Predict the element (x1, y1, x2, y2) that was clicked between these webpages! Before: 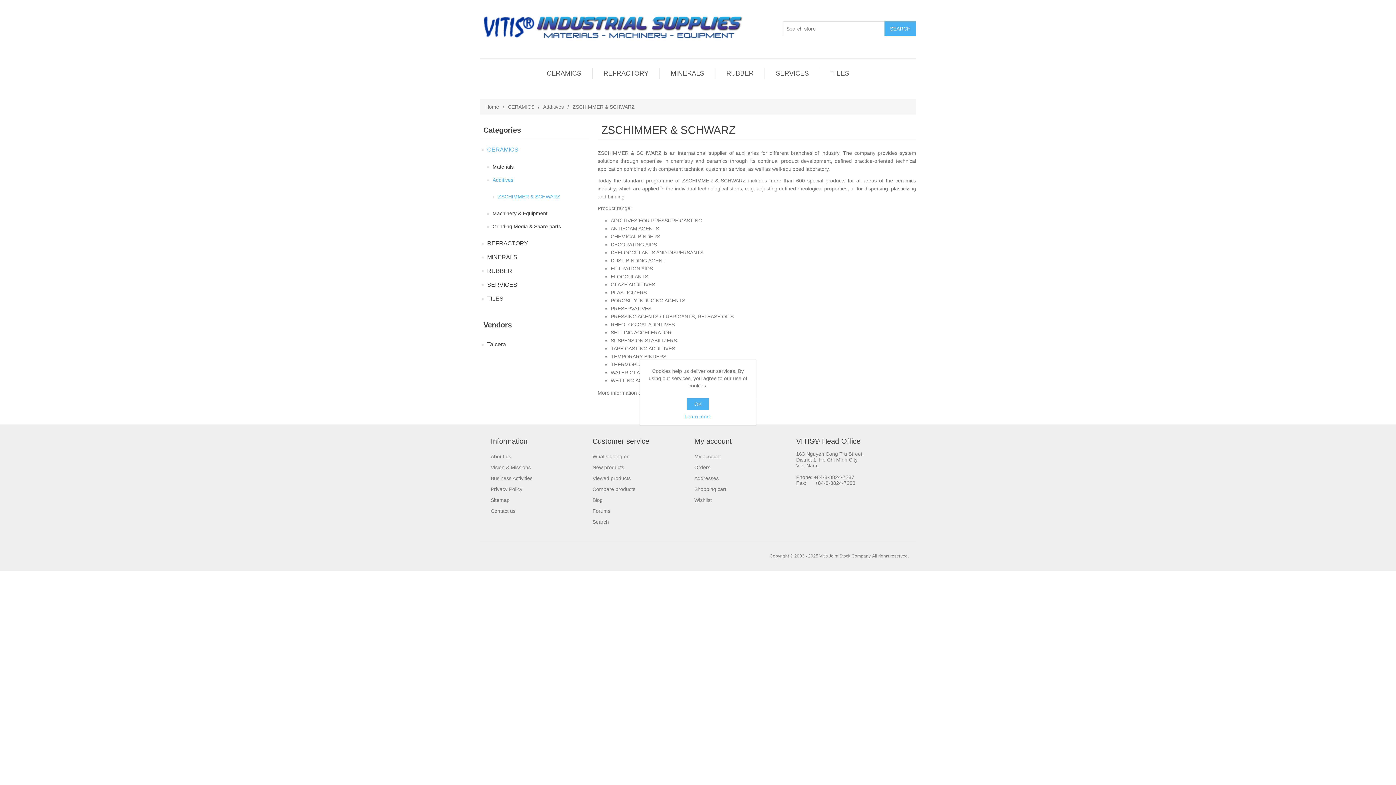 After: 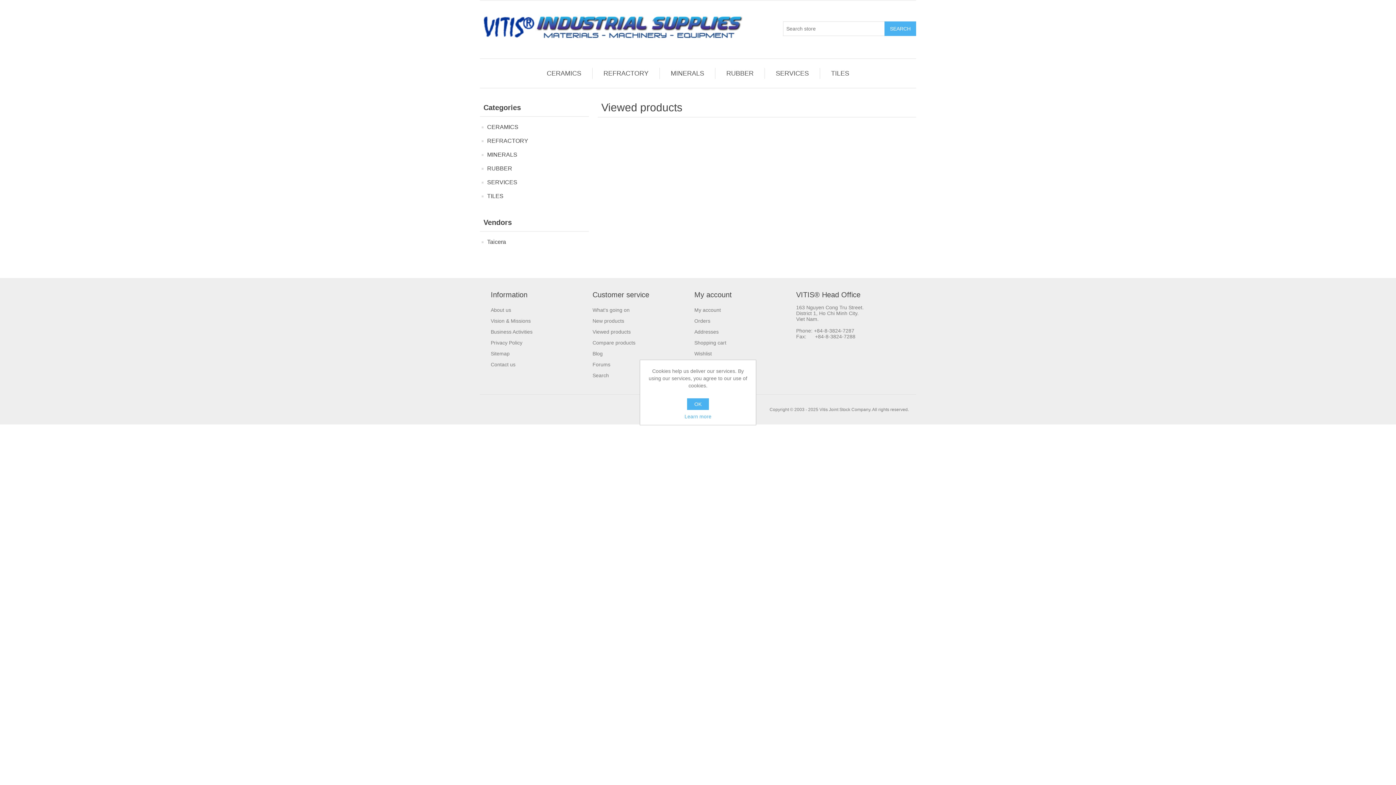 Action: label: Viewed products bbox: (592, 475, 630, 481)